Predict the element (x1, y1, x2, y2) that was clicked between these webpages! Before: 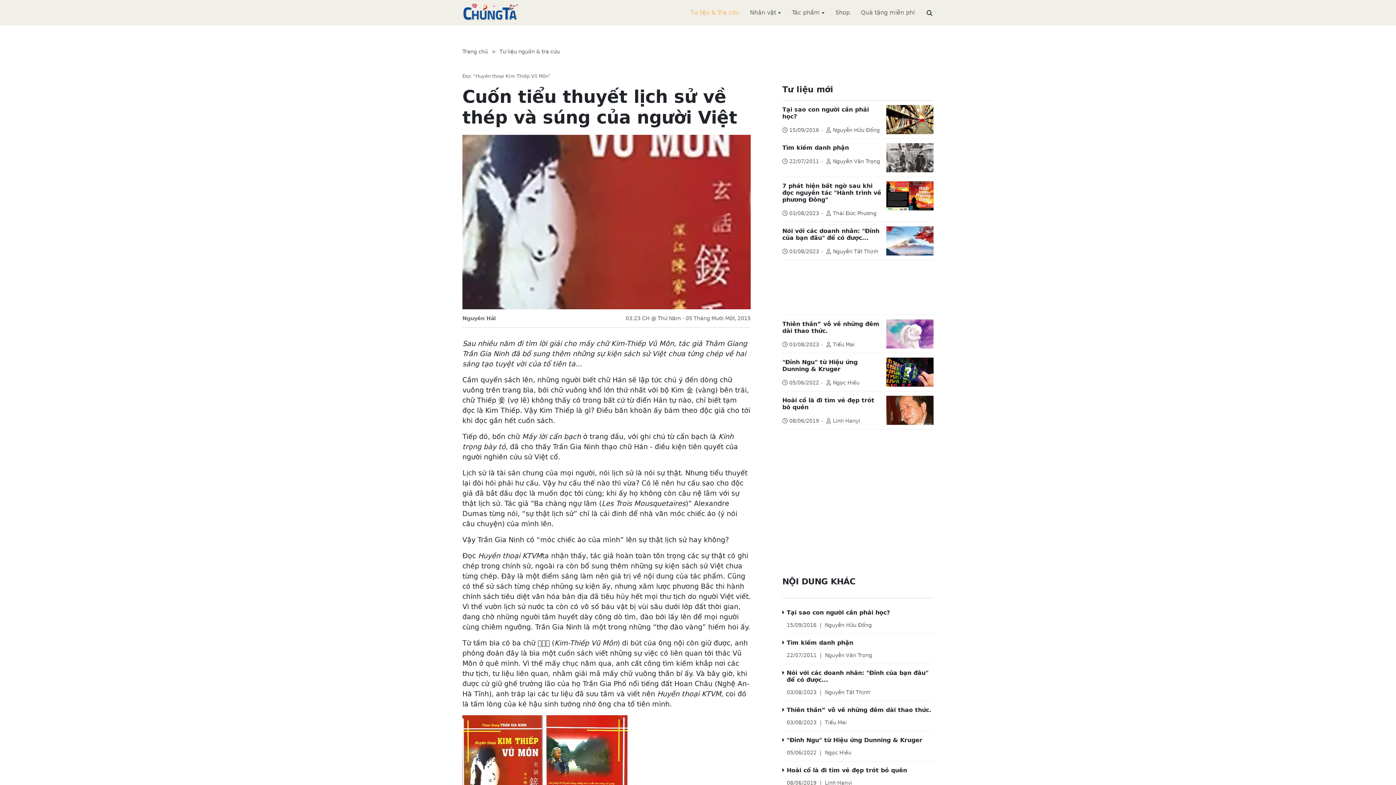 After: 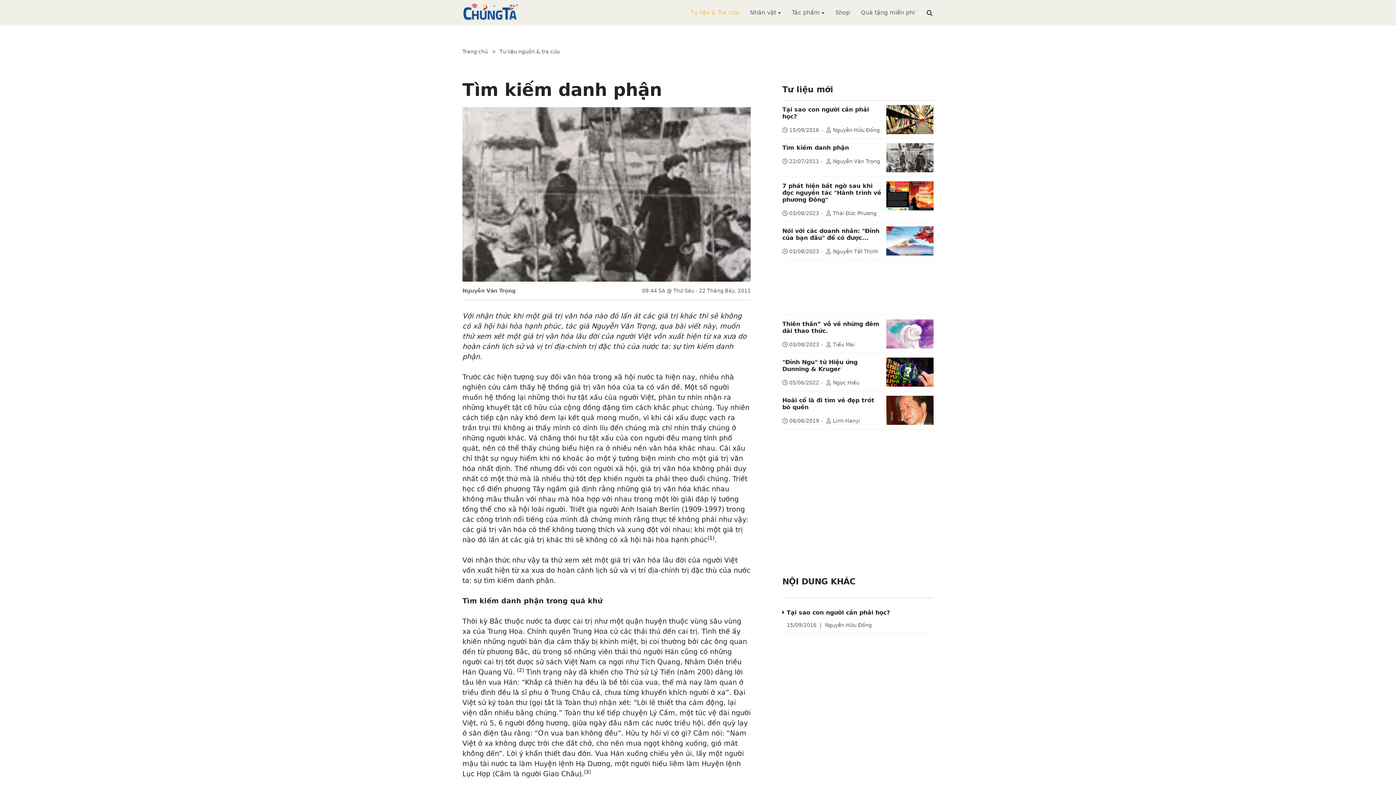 Action: bbox: (786, 639, 853, 646) label: Tìm kiếm danh phận